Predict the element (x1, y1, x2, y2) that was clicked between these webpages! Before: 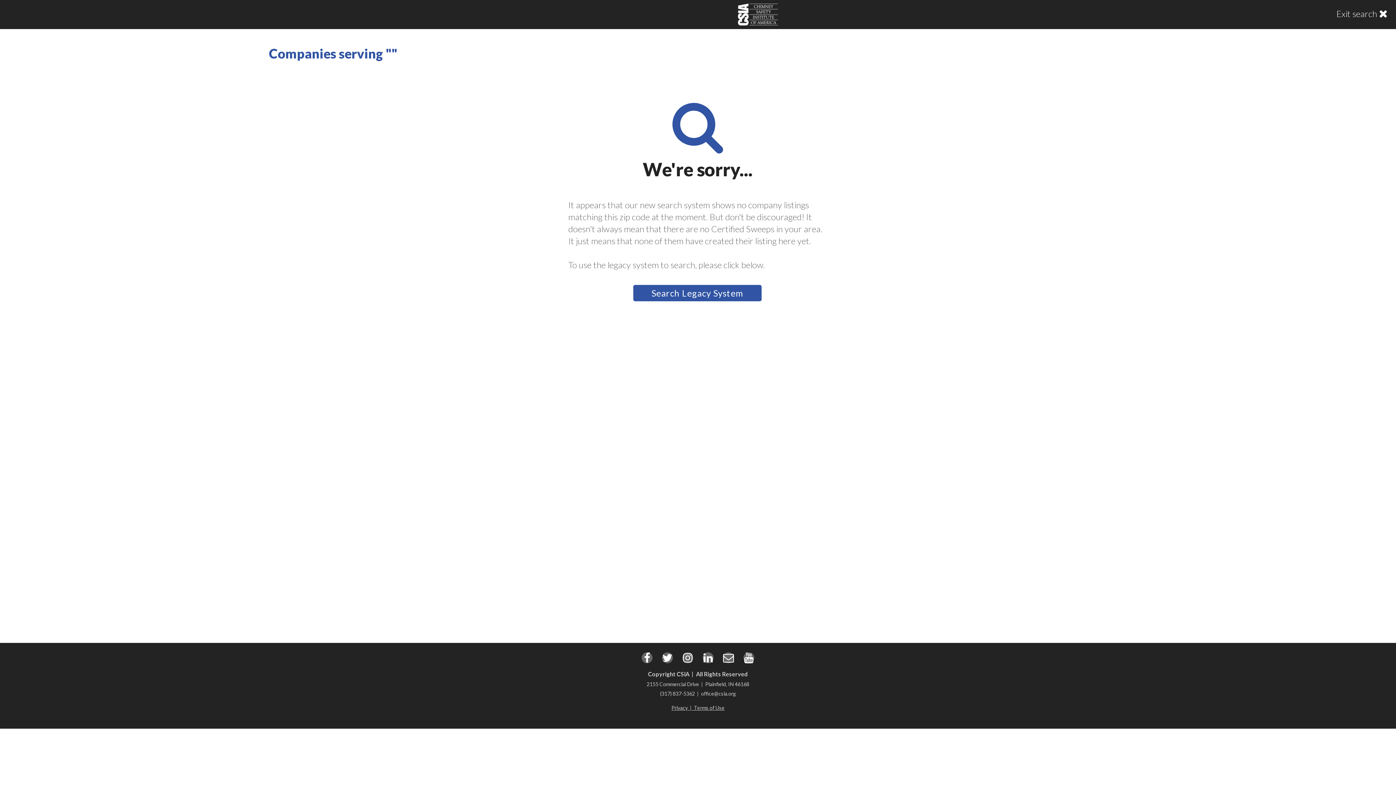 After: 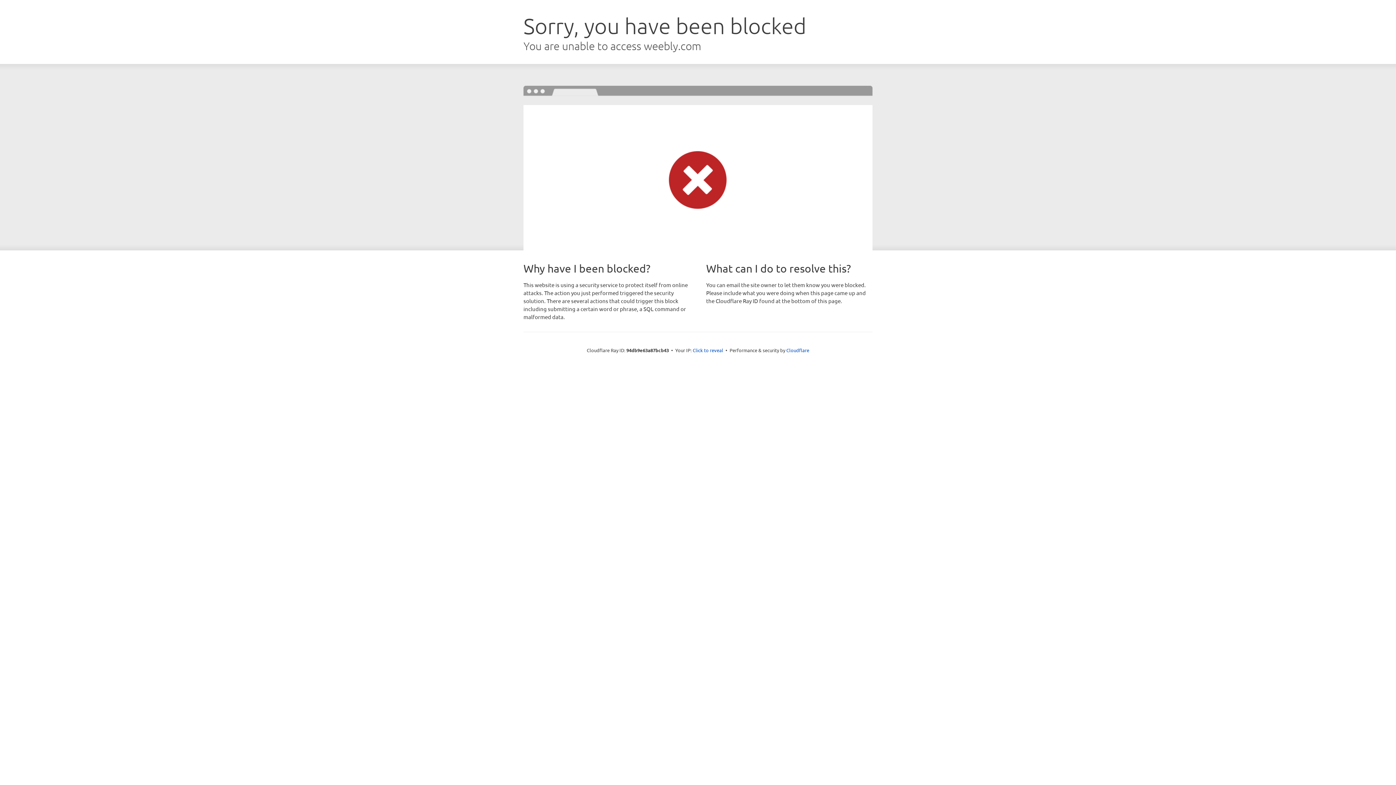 Action: bbox: (1378, 8, 1389, 18)